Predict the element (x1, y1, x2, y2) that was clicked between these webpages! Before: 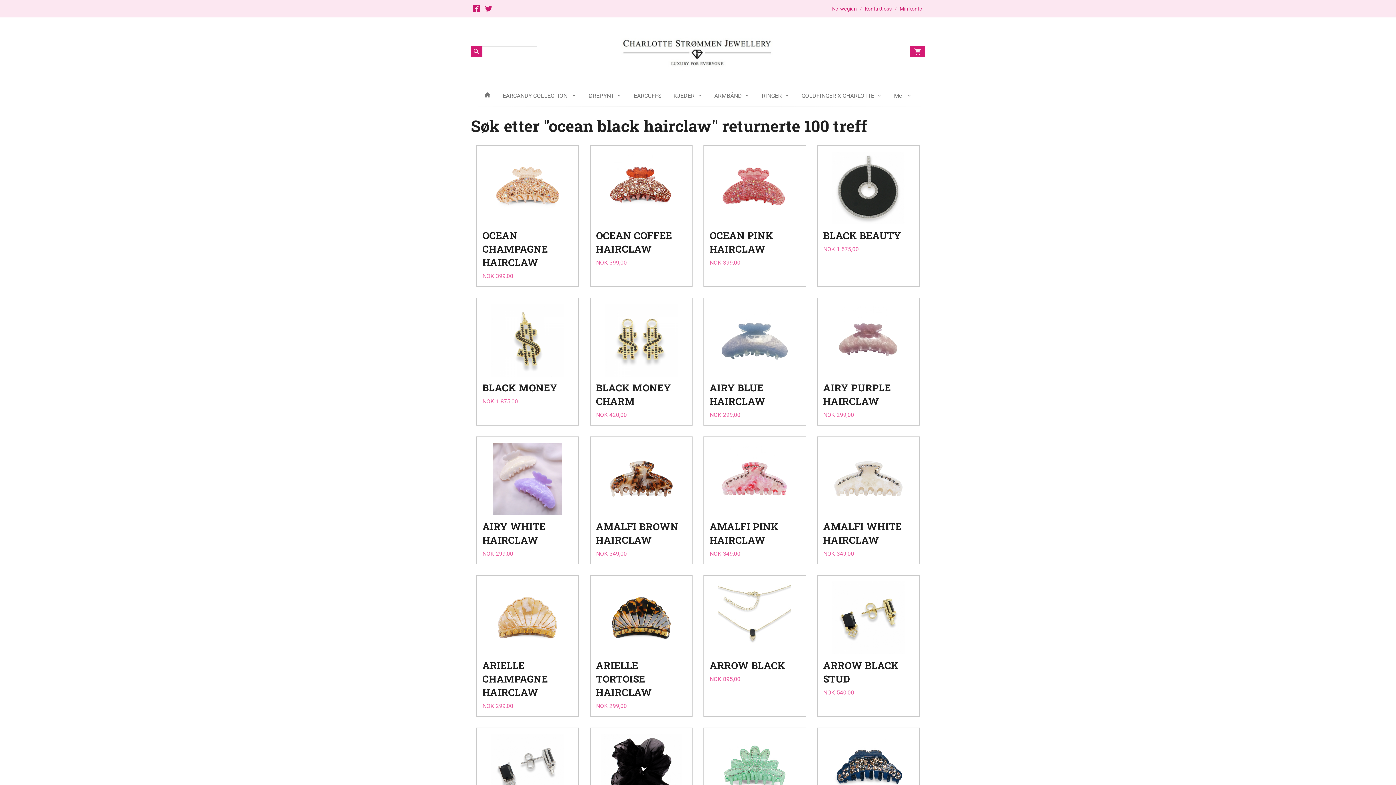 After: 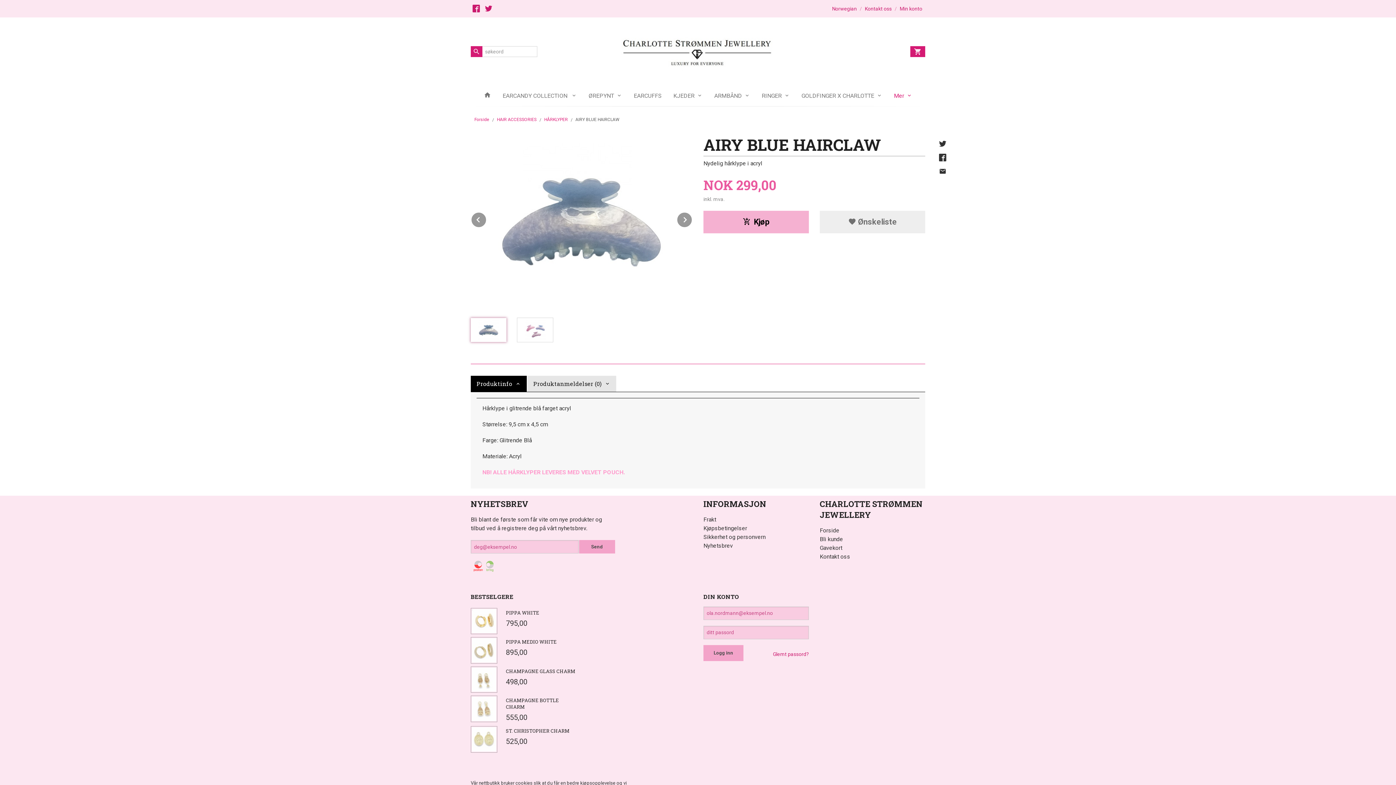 Action: label: AIRY BLUE HAIRCLAW
Pris
NOK299,00
 
Kjøp
Les mer bbox: (703, 297, 806, 425)